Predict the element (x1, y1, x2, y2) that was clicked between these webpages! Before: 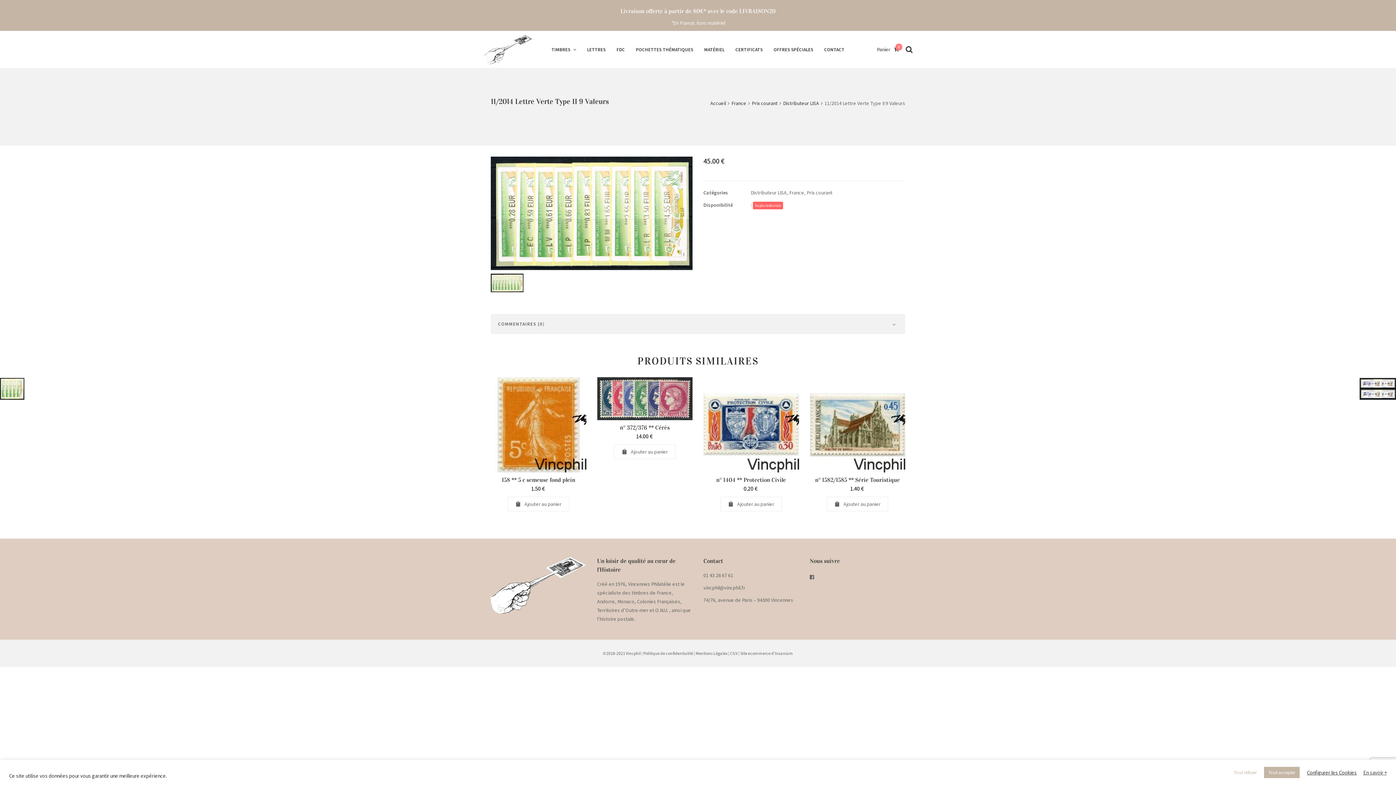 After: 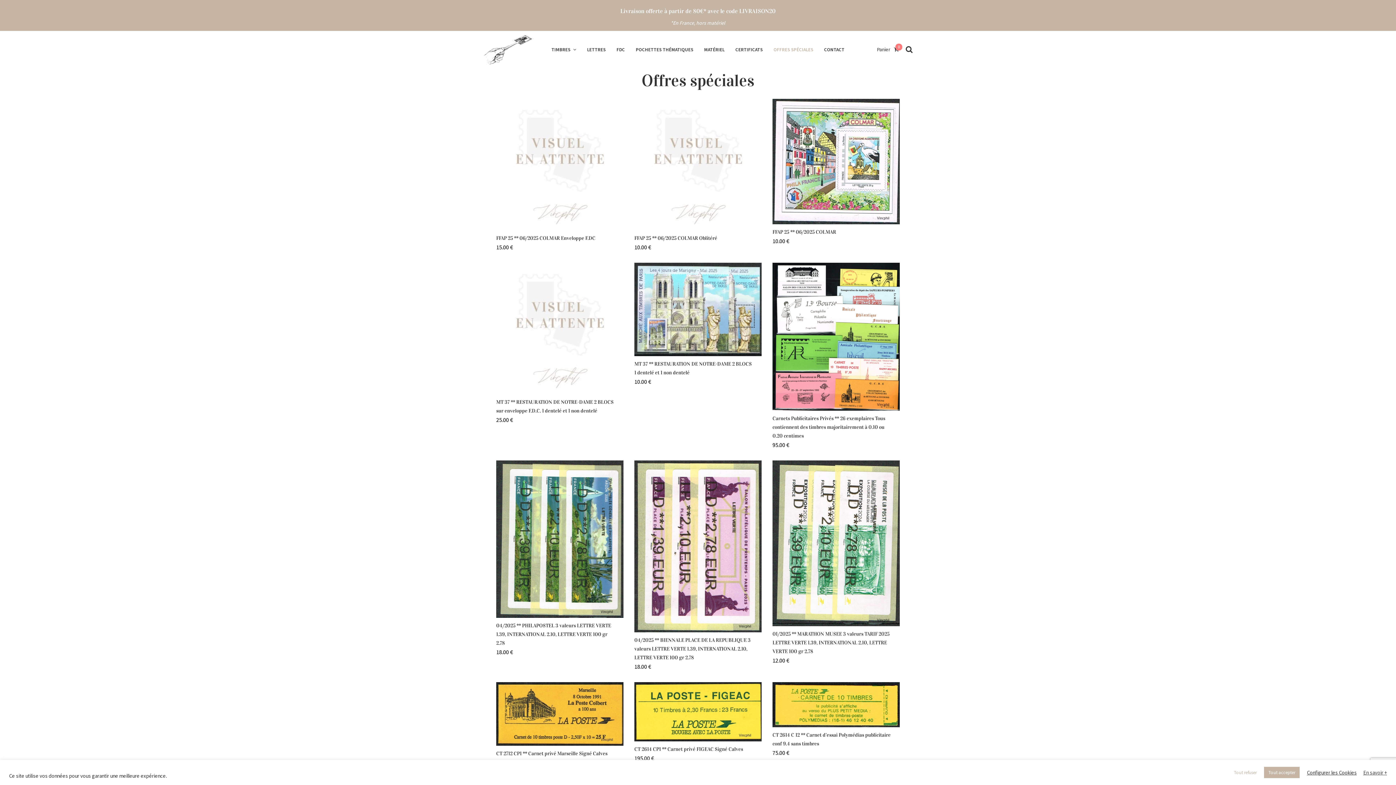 Action: bbox: (768, 42, 818, 56) label: OFFRES SPÉCIALES